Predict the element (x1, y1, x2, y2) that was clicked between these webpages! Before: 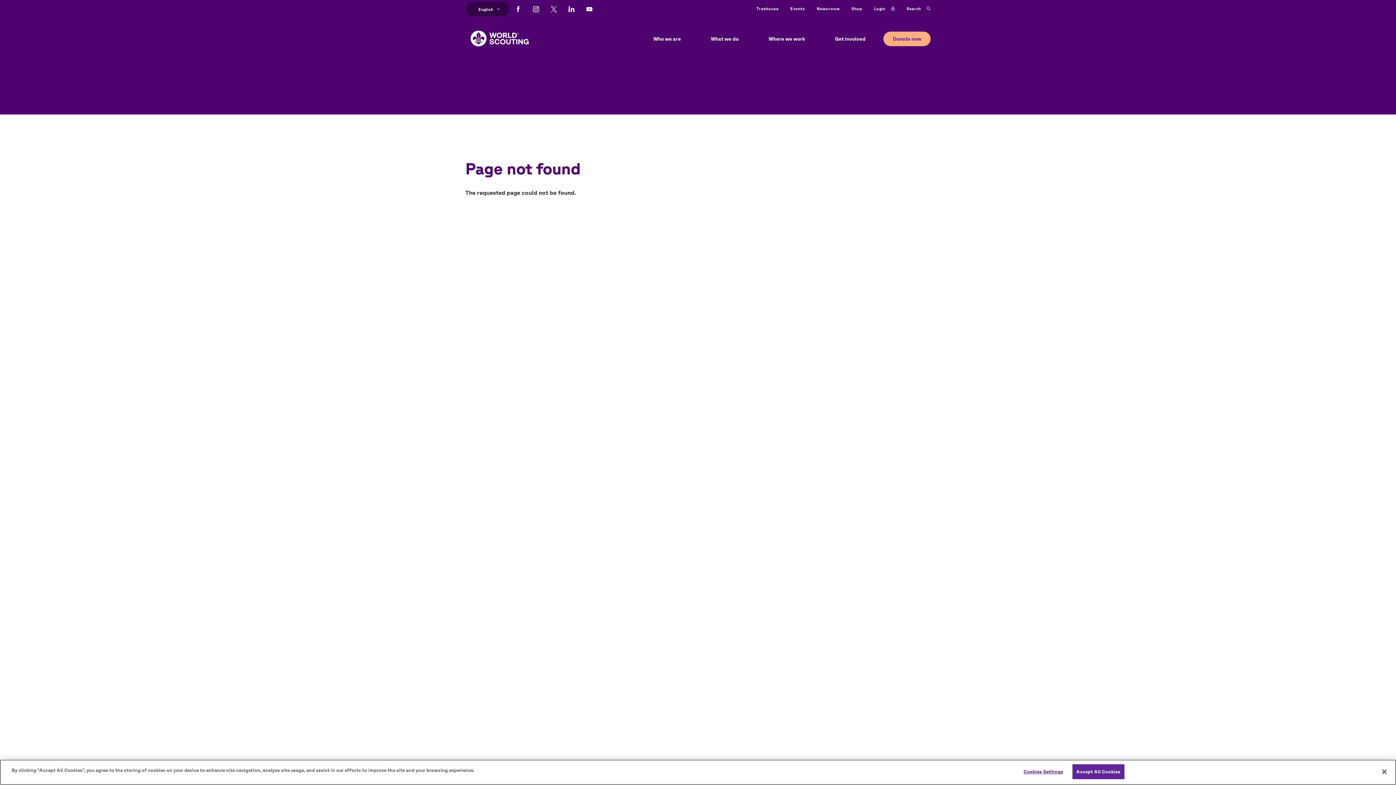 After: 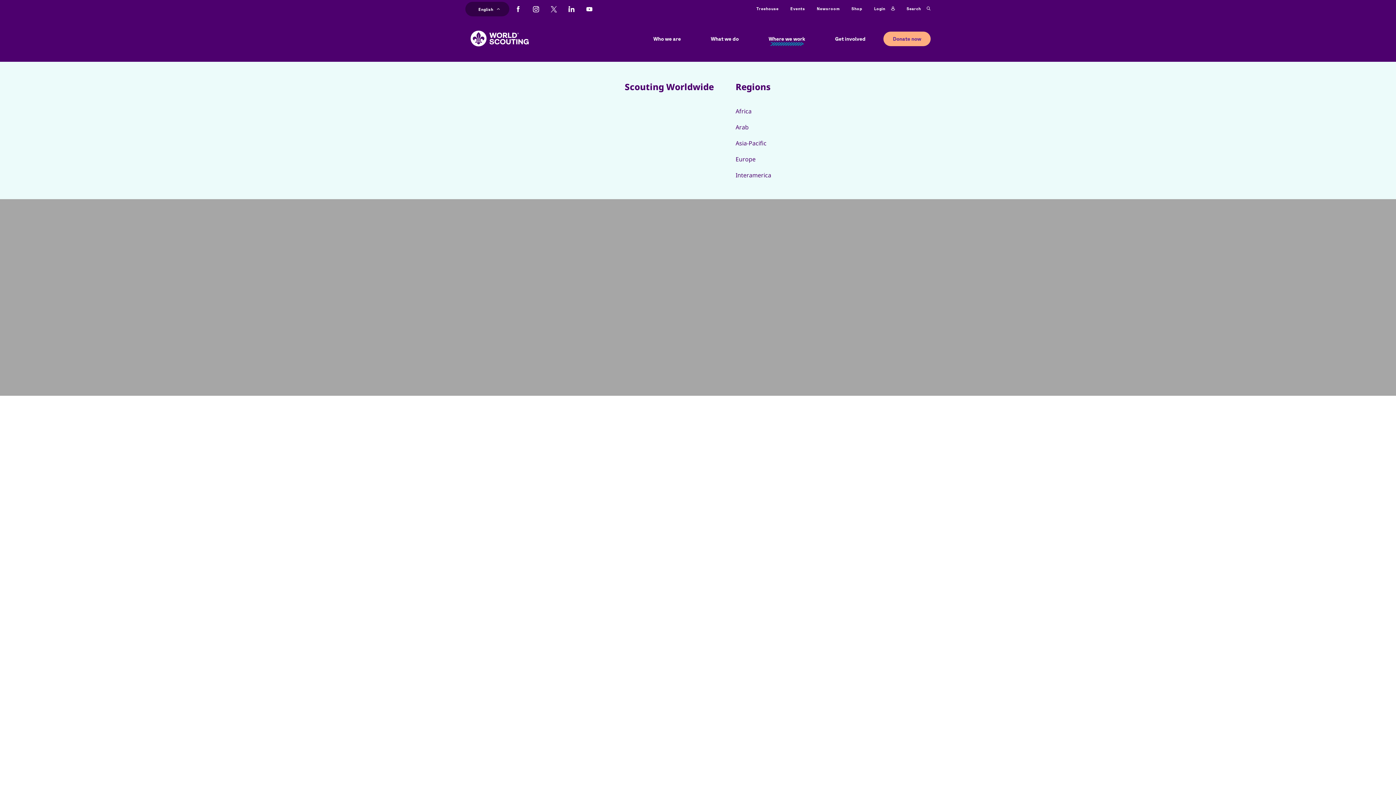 Action: label: Where we work bbox: (759, 29, 814, 48)